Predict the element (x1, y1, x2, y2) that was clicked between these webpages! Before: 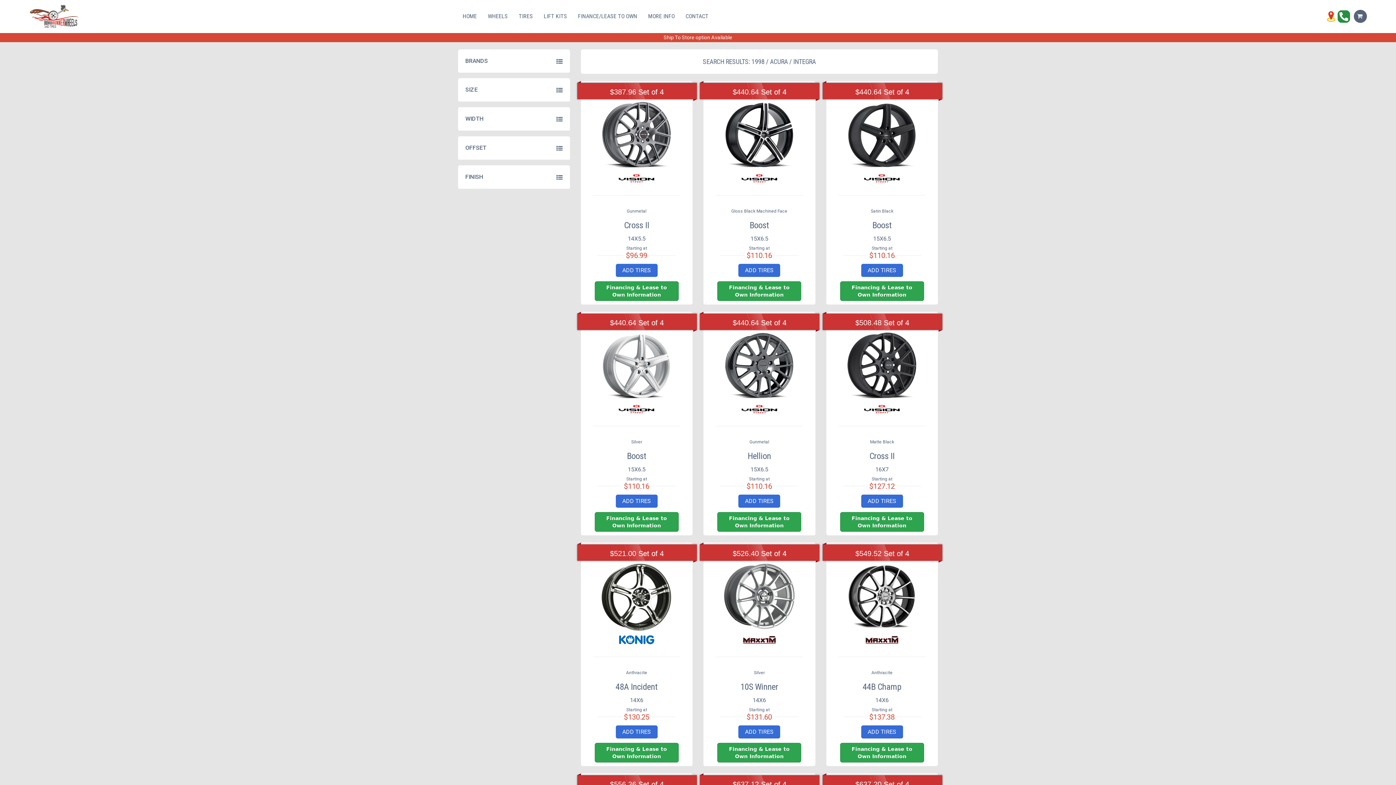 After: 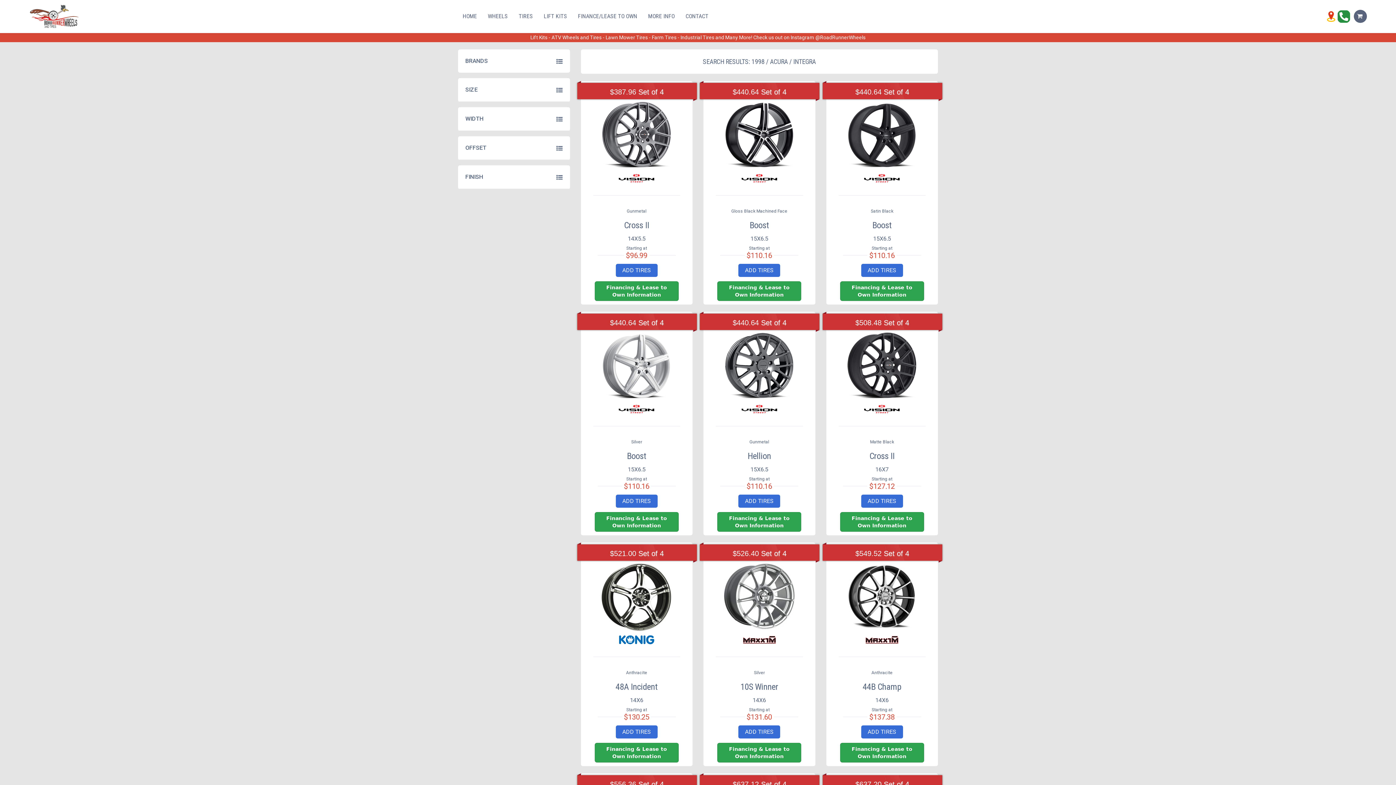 Action: bbox: (1337, 12, 1350, 19)